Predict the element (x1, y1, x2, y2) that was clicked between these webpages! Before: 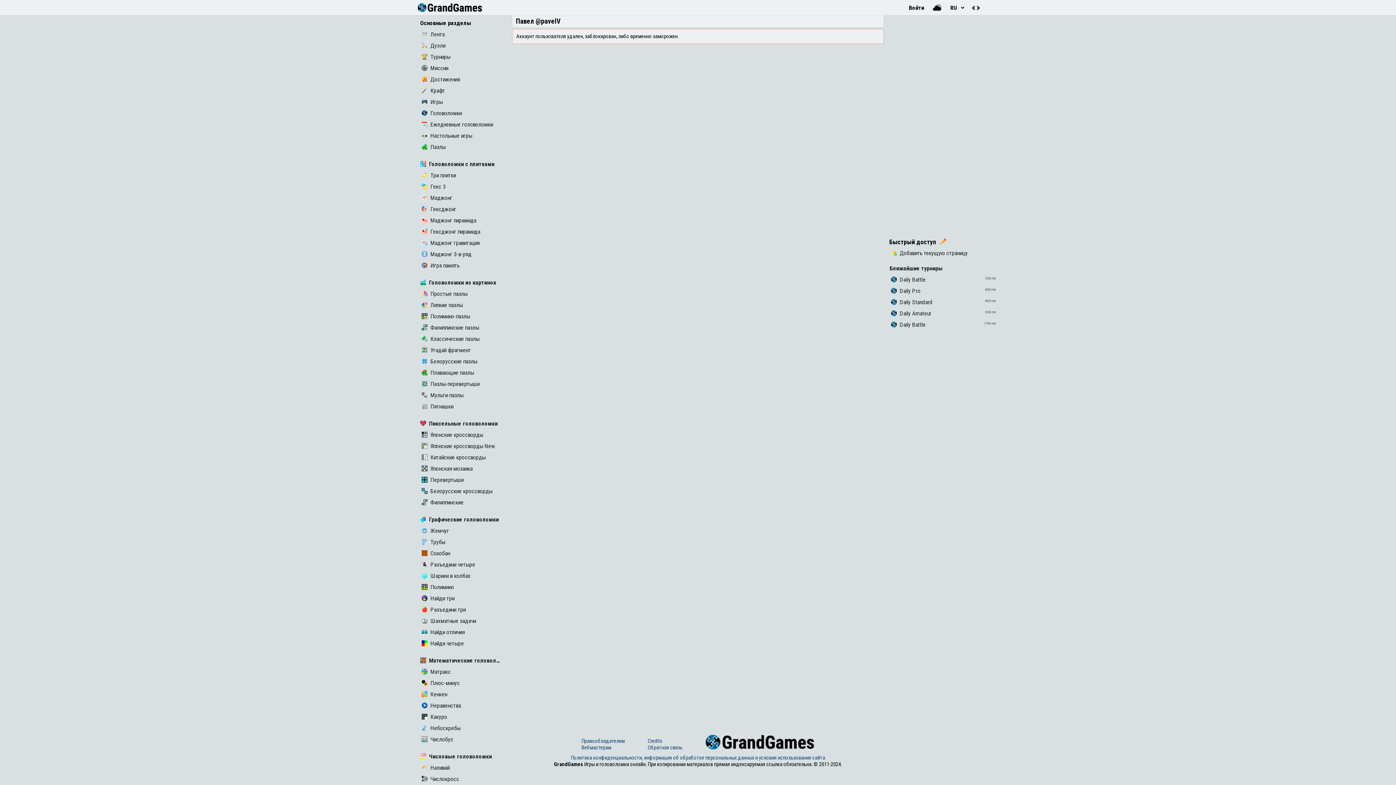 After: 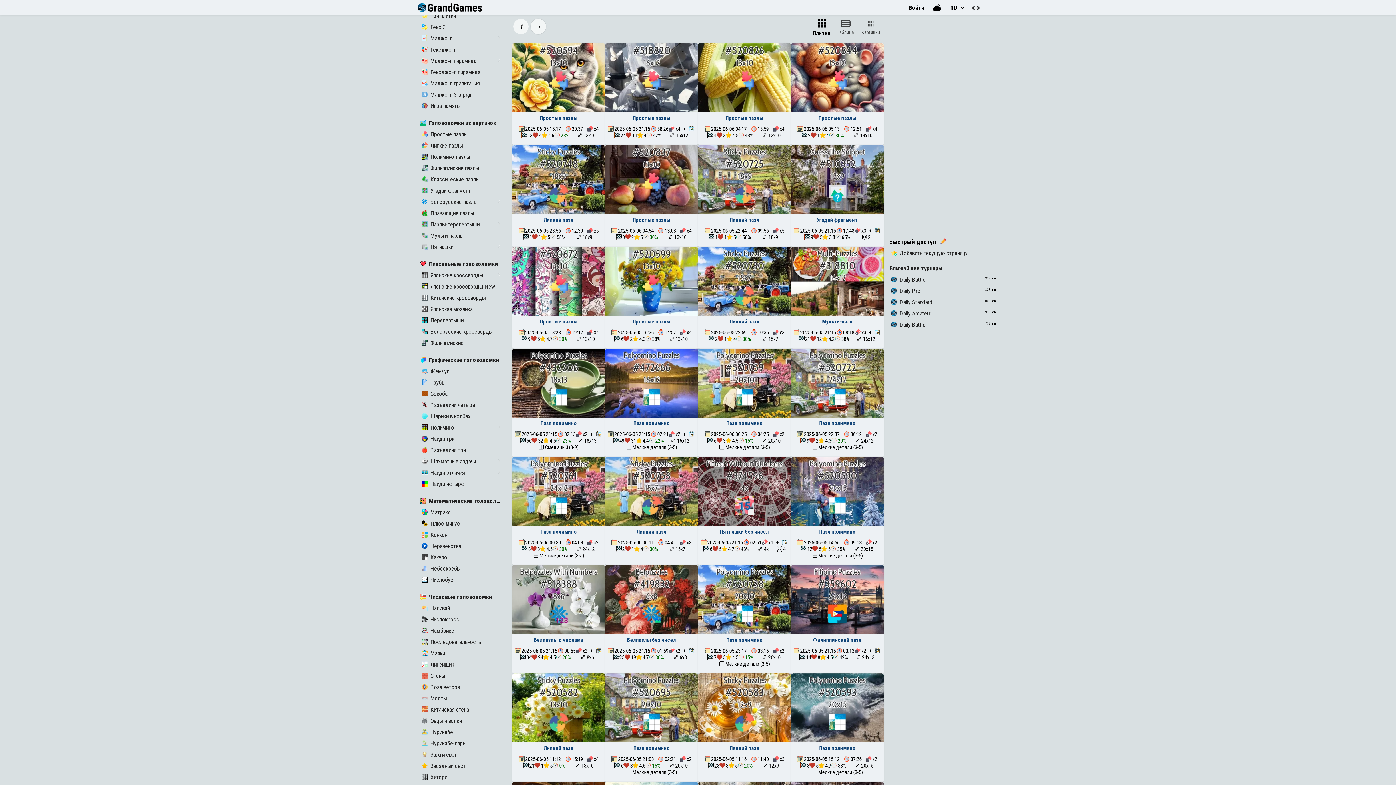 Action: label: Головоломки из картинок bbox: (420, 279, 496, 286)